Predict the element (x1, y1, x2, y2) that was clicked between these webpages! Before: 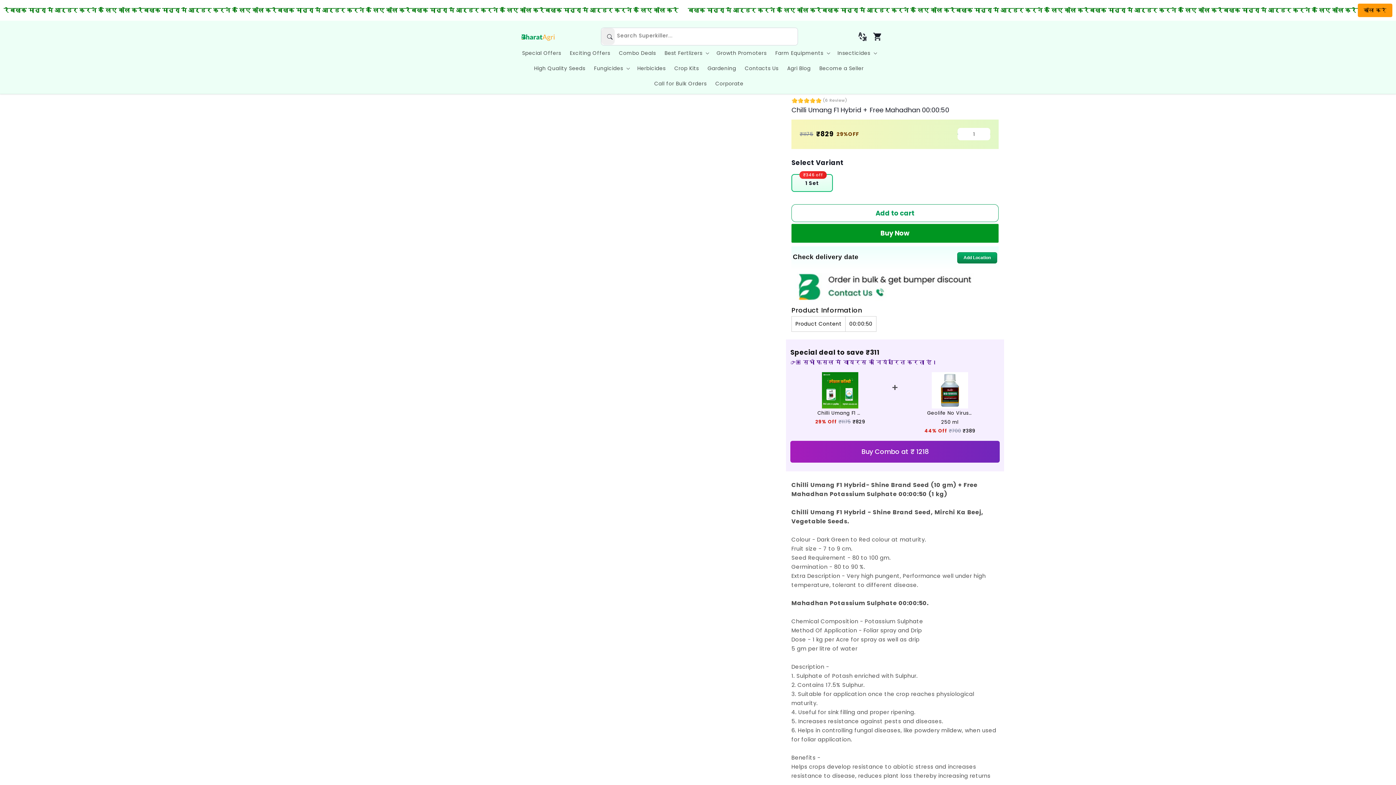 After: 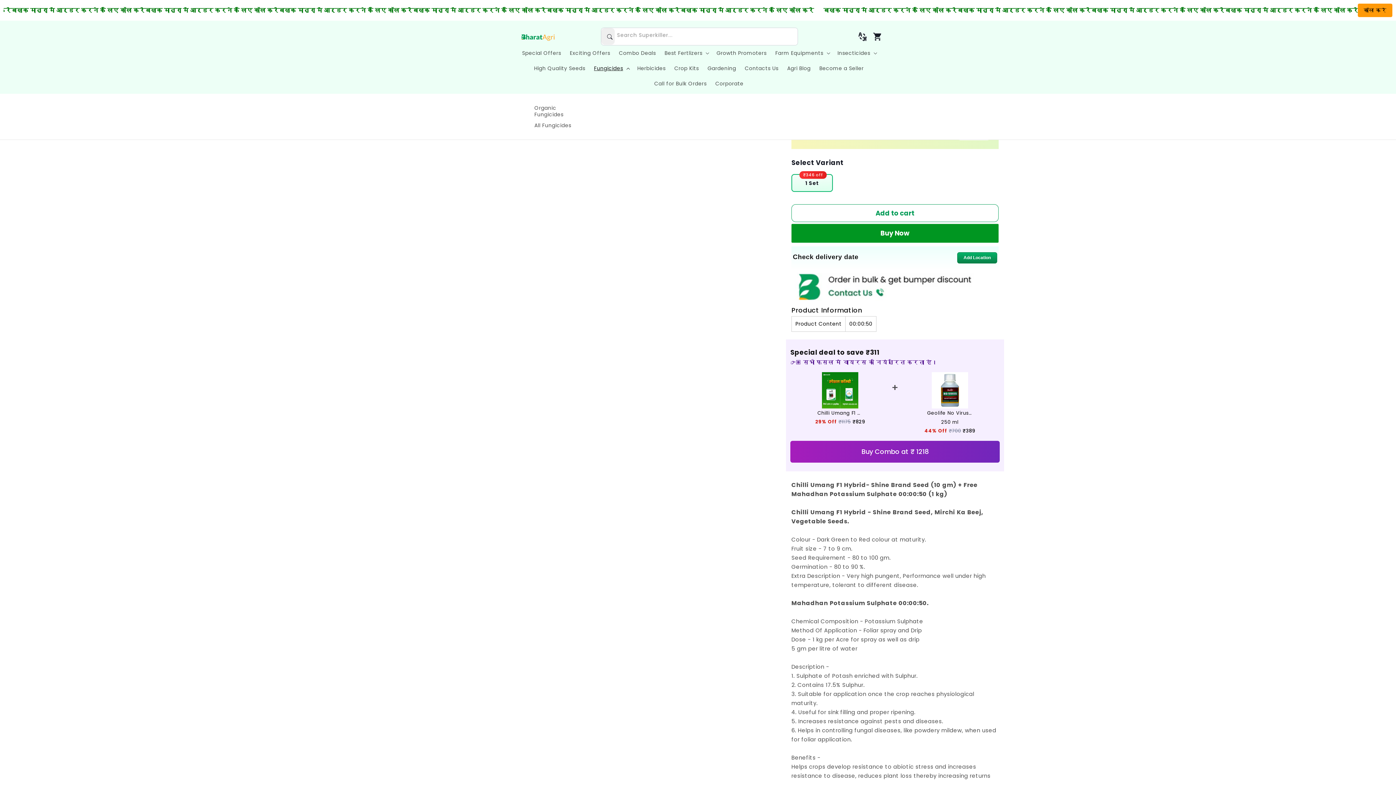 Action: bbox: (589, 60, 633, 76) label: Fungicides